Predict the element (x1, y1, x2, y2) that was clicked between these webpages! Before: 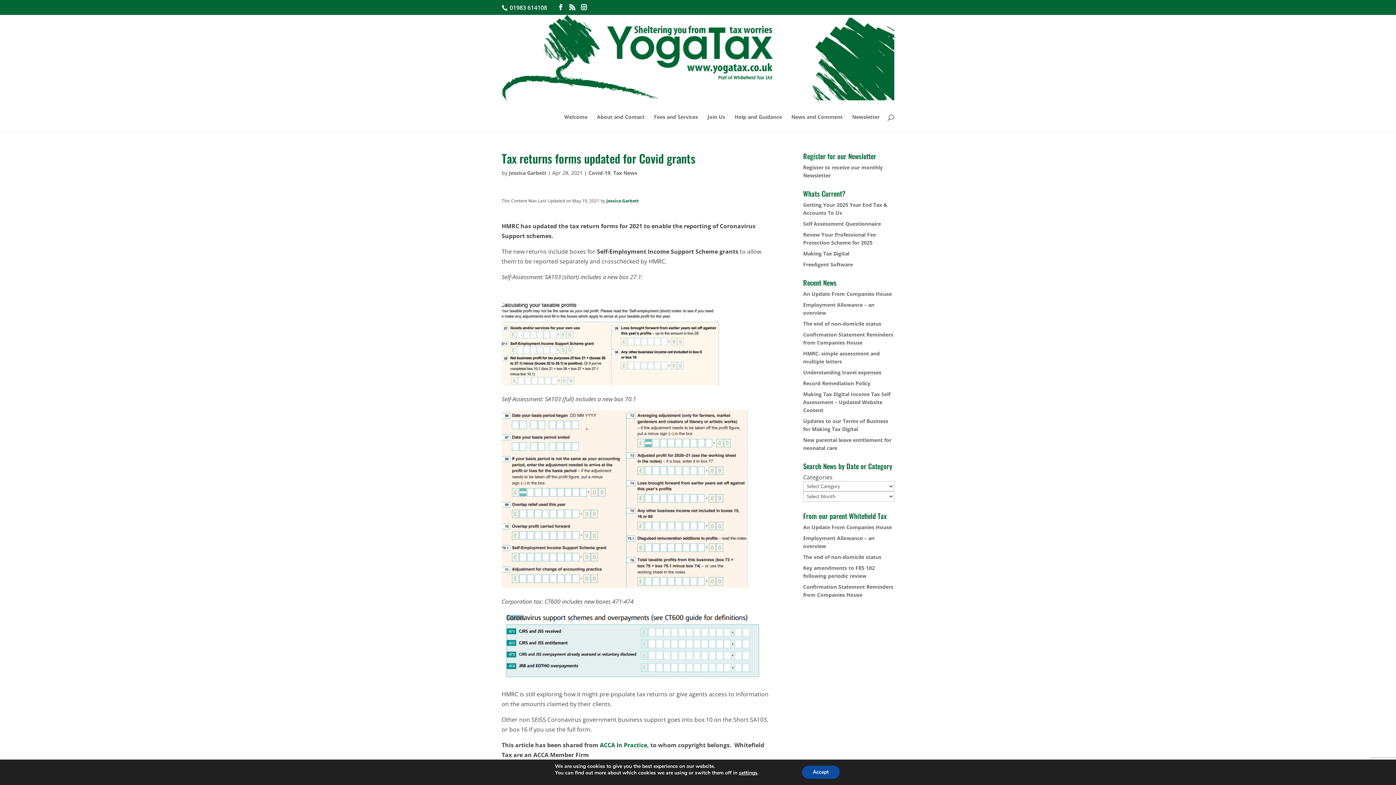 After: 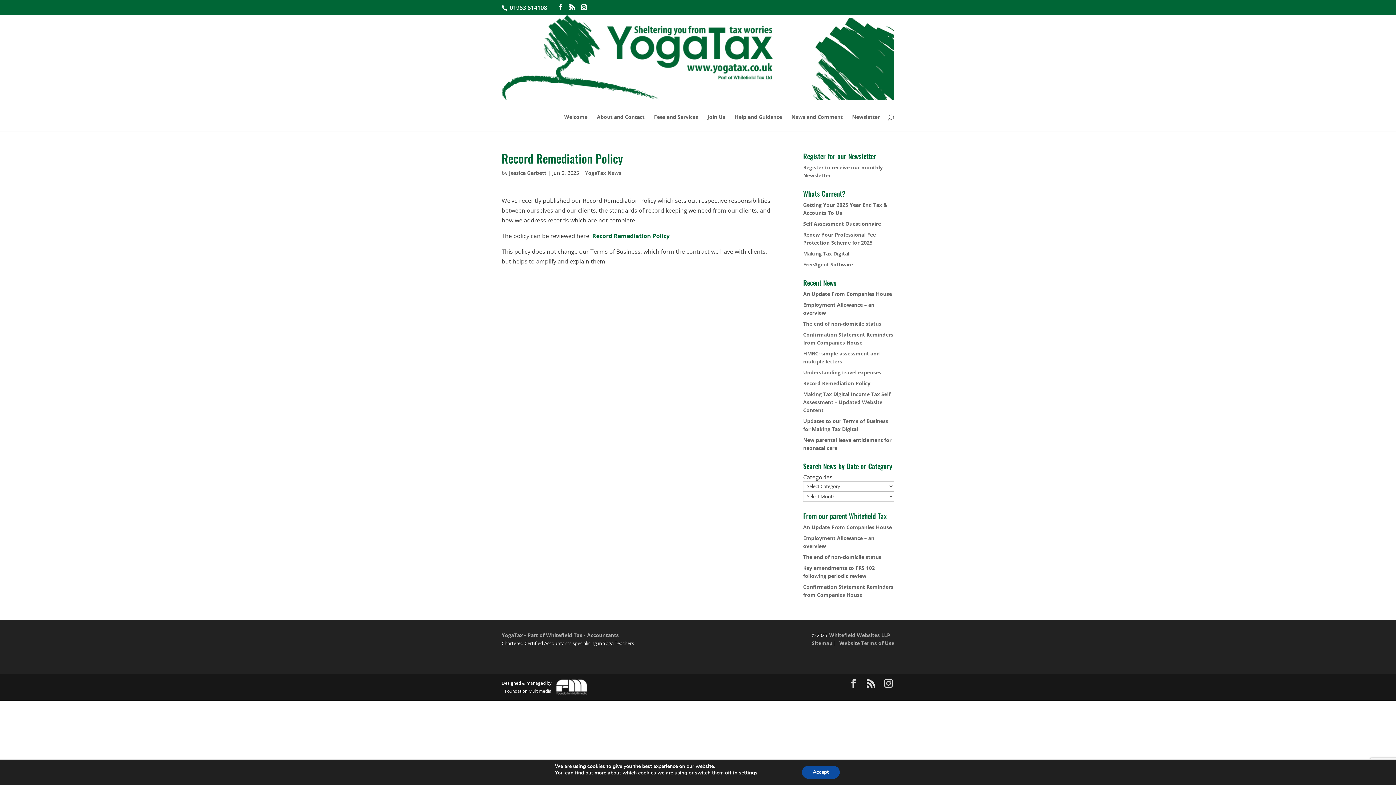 Action: label: Record Remediation Policy bbox: (803, 380, 870, 386)